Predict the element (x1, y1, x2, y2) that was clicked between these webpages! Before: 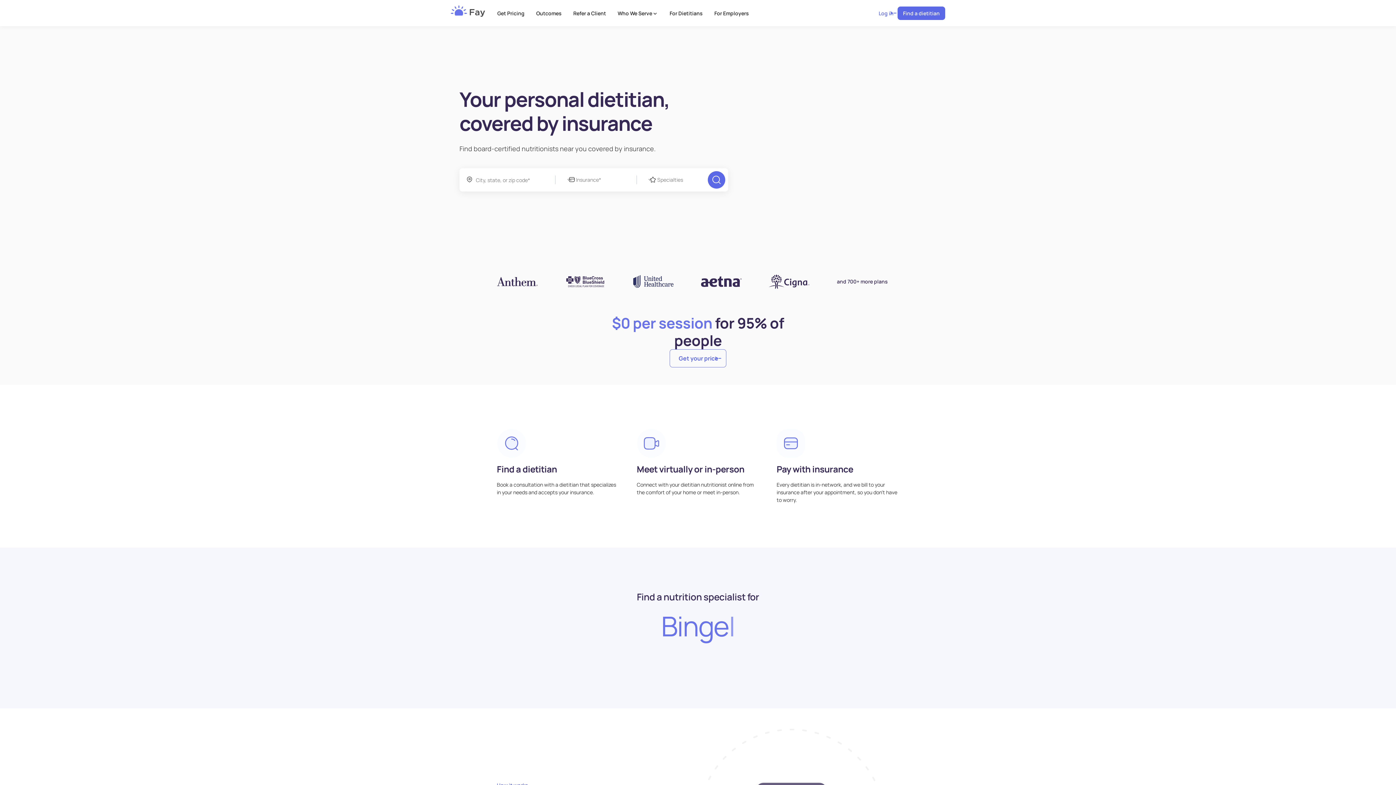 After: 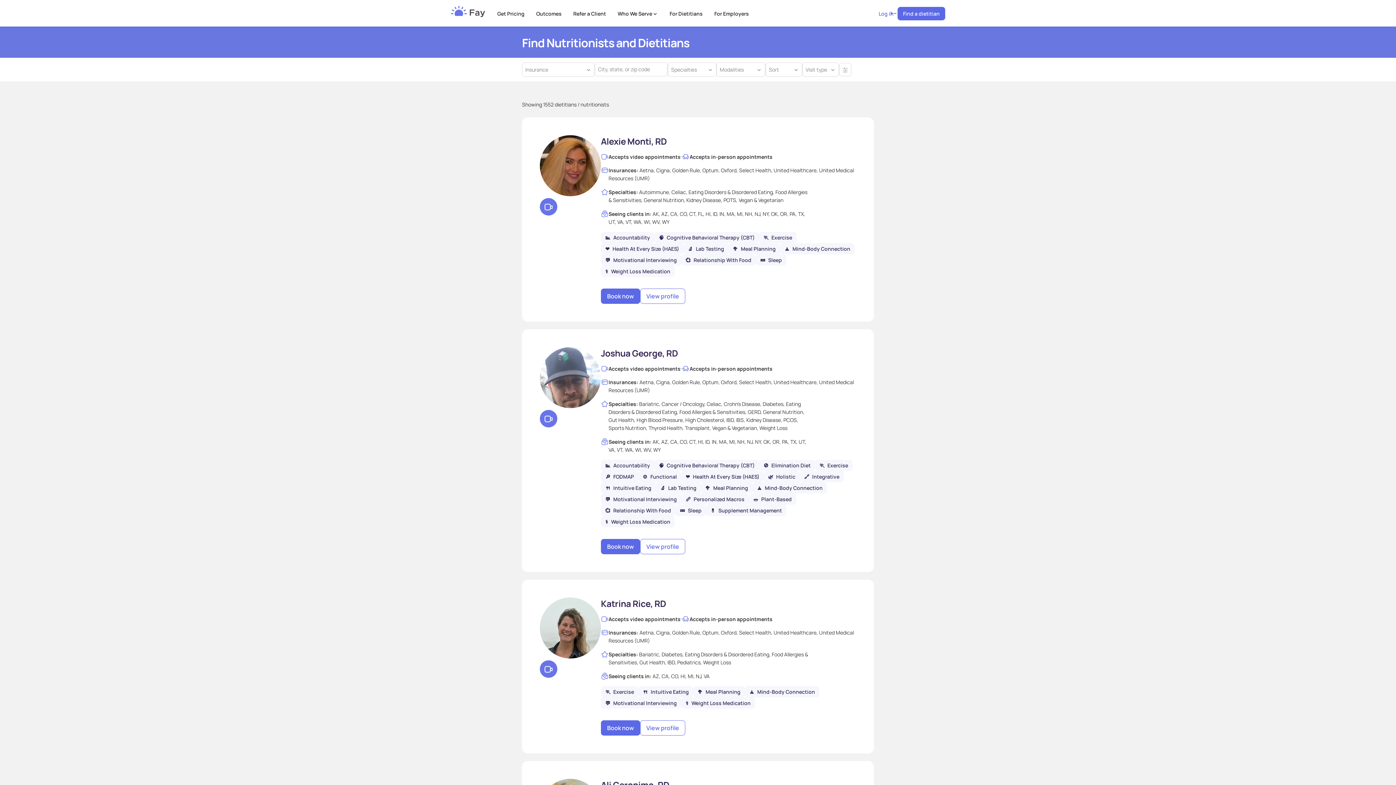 Action: label: Find a dietitian bbox: (897, 6, 945, 19)